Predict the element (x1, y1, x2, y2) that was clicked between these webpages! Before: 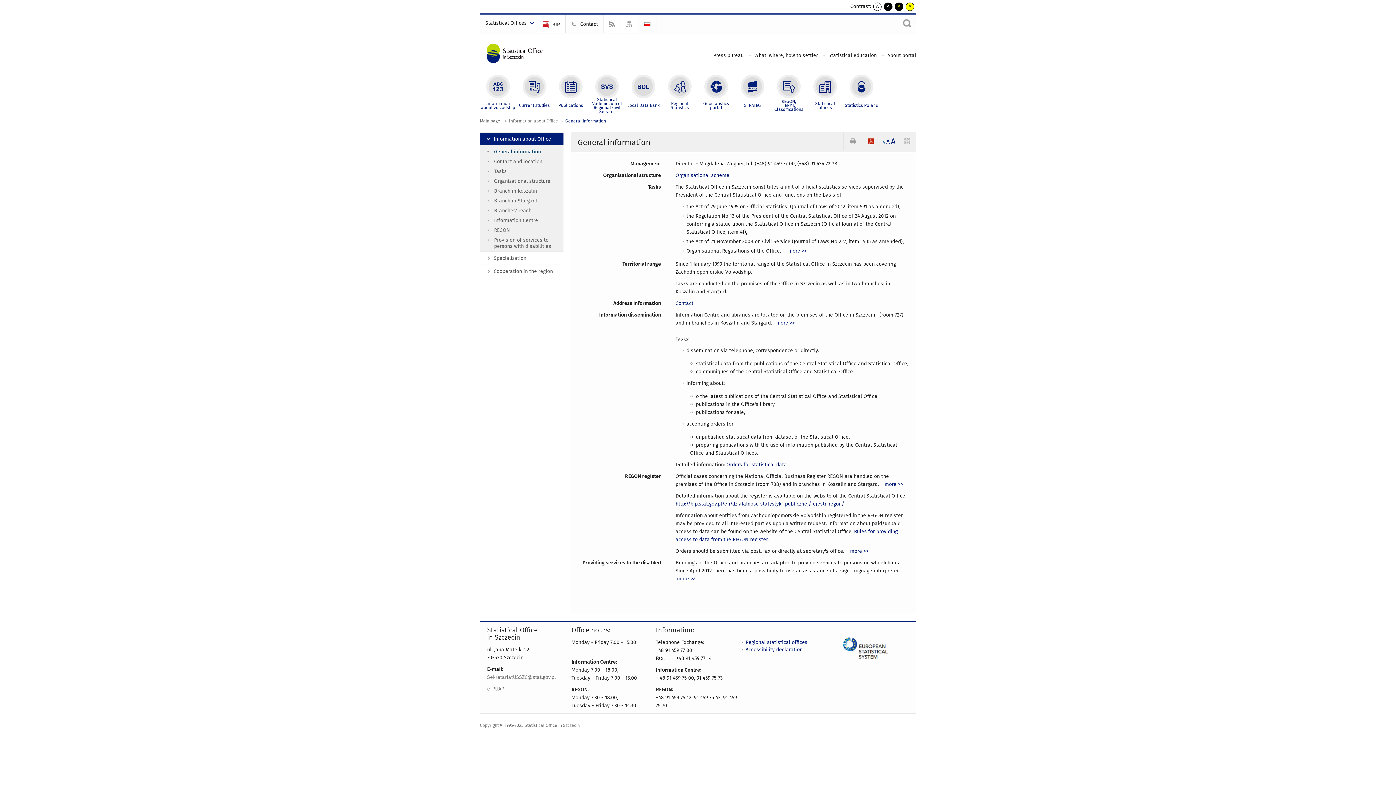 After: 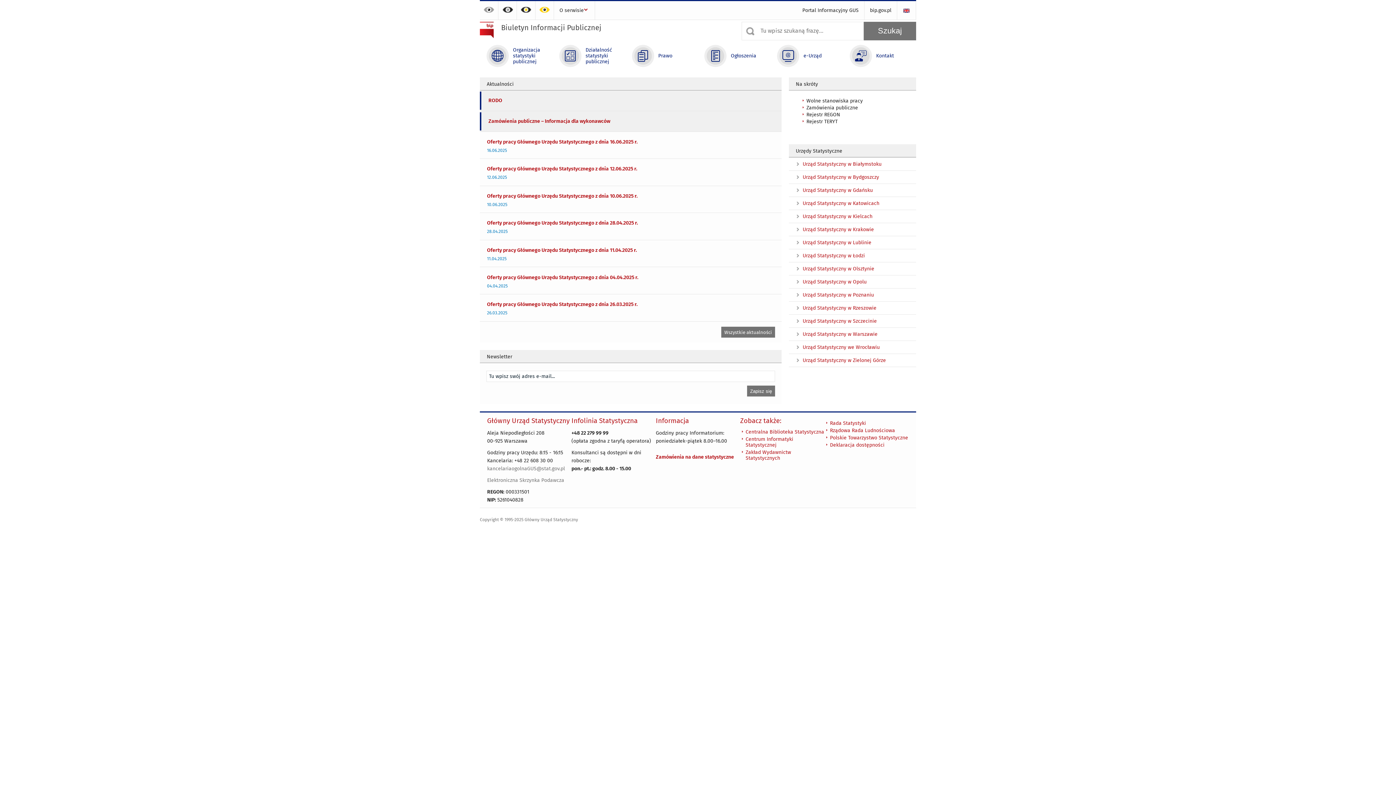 Action: bbox: (675, 501, 844, 507) label: http://bip.stat.gov.pl/en/dzialalnosc-statystyki-publicznej/rejestr-regon/